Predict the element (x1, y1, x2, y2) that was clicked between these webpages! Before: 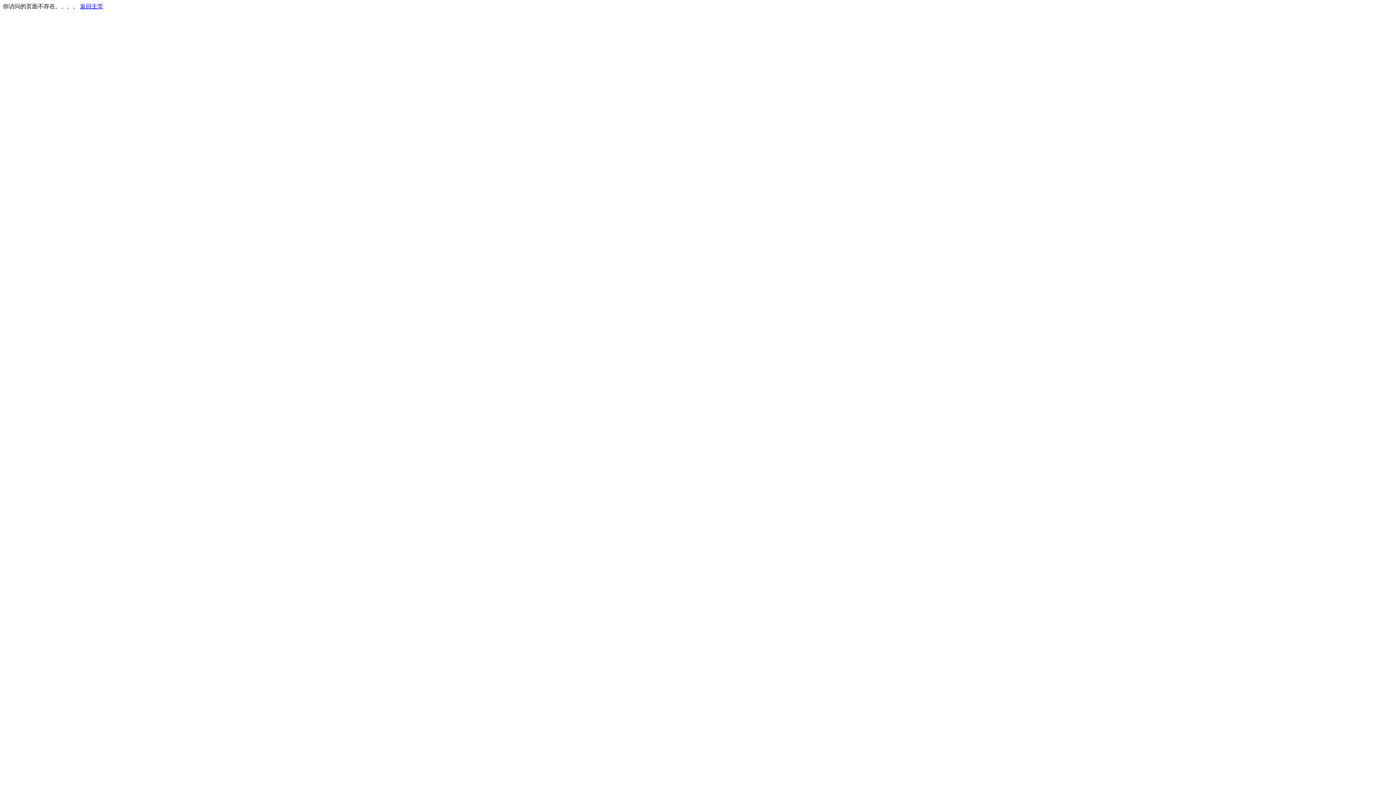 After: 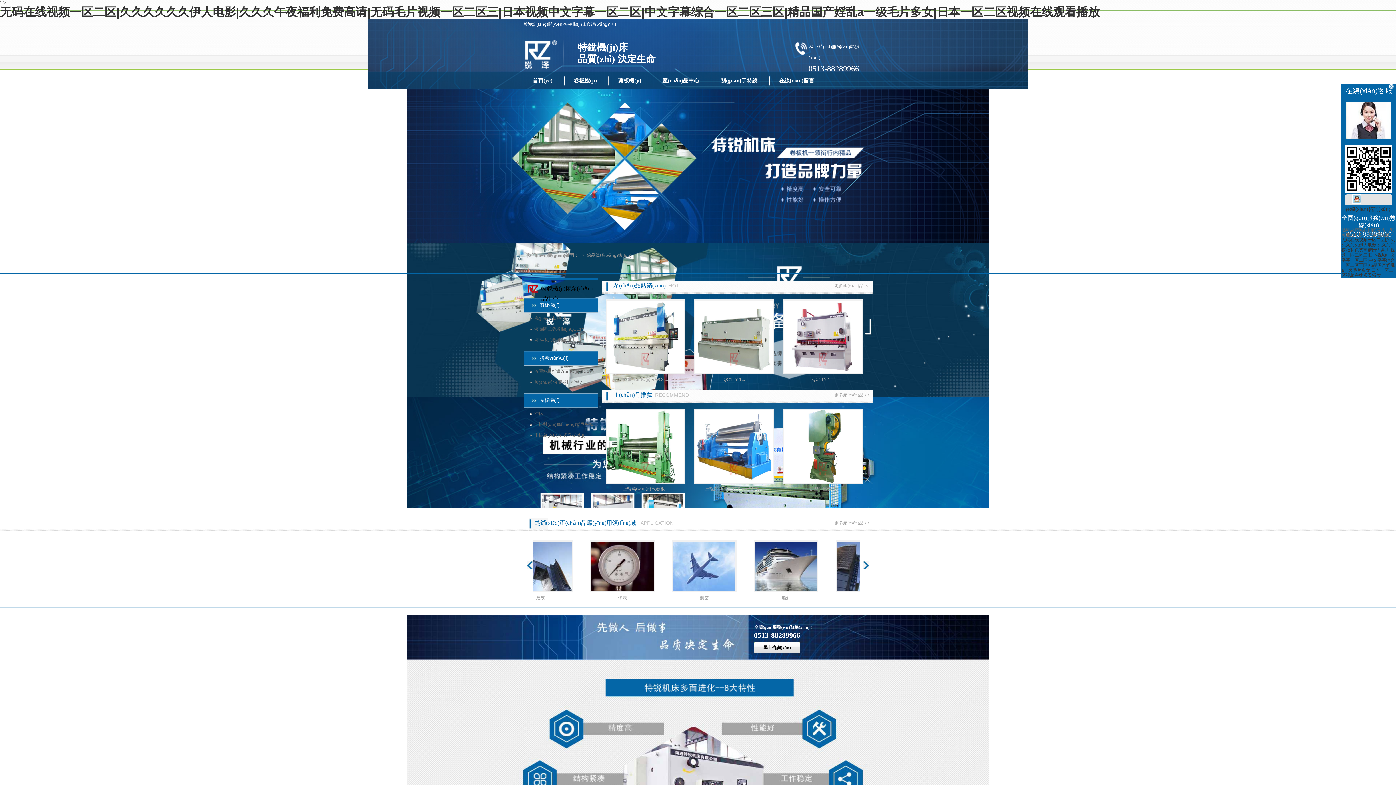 Action: bbox: (80, 3, 103, 9) label: 返回主页